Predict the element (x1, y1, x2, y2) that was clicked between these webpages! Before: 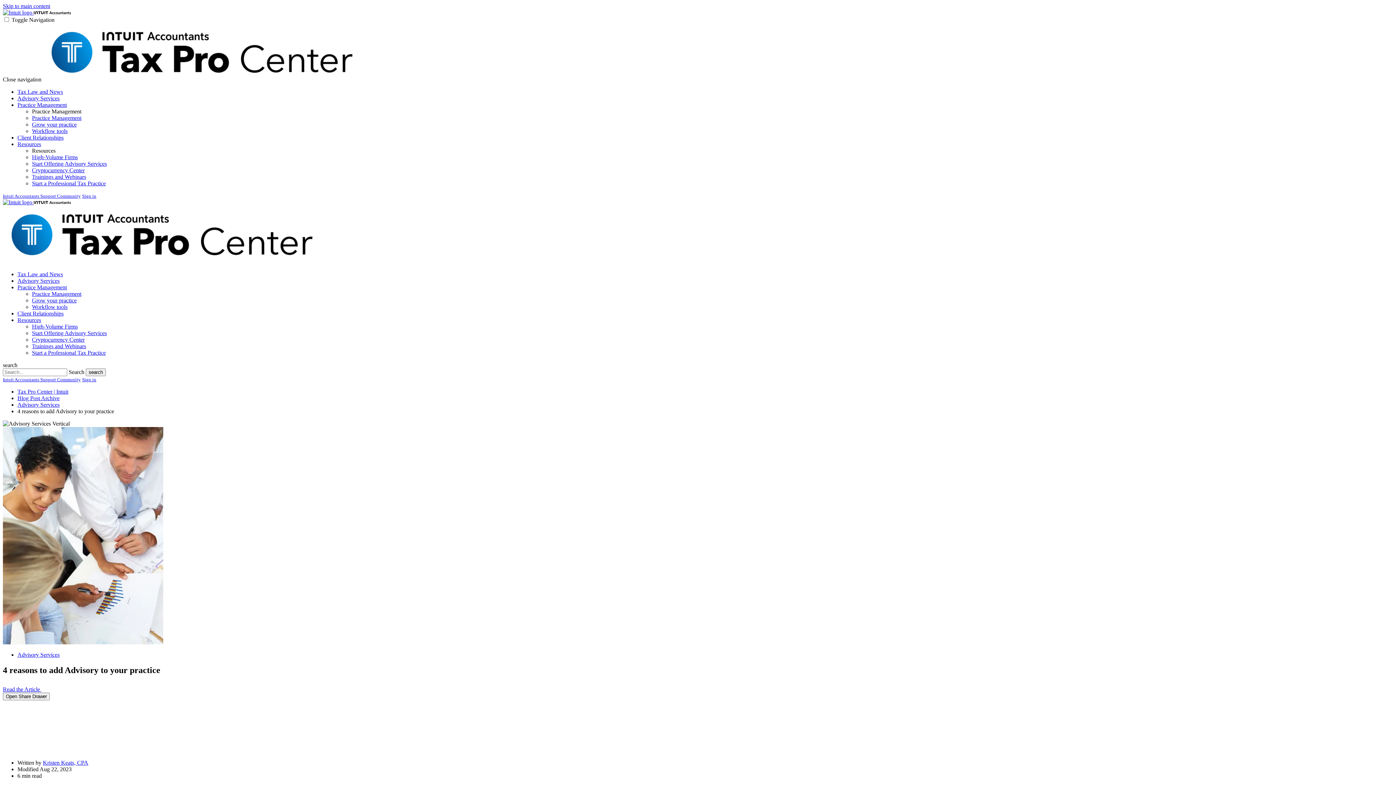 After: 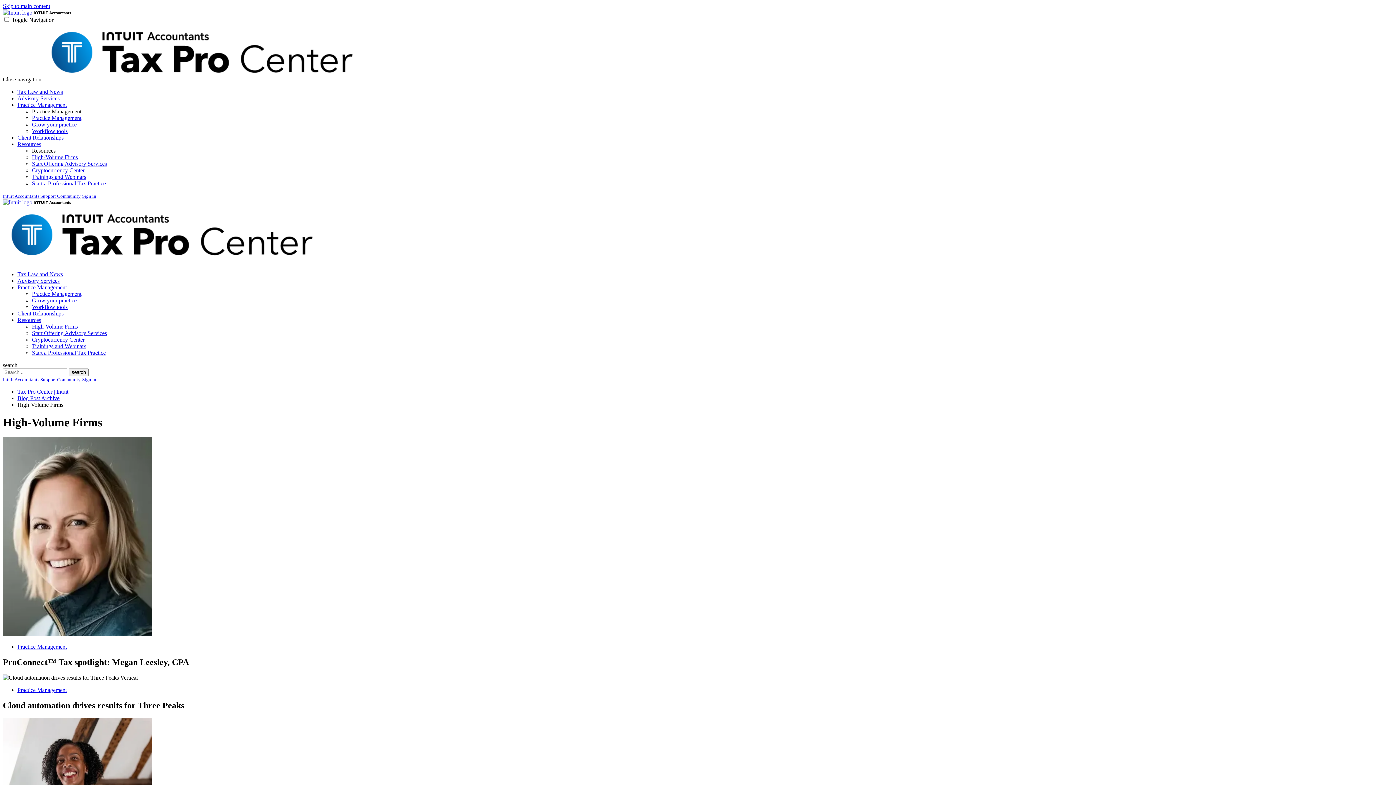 Action: bbox: (32, 154, 77, 160) label: High-Volume Firms